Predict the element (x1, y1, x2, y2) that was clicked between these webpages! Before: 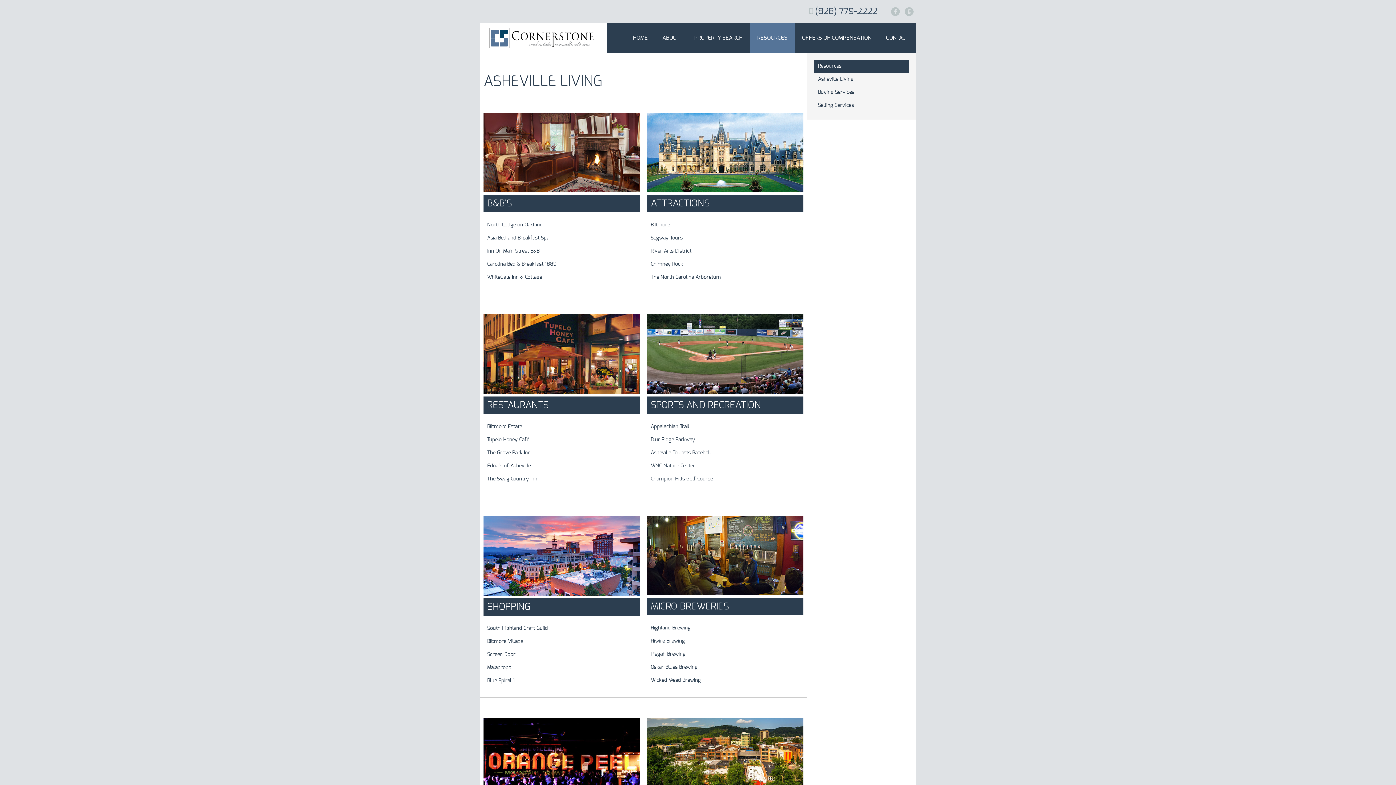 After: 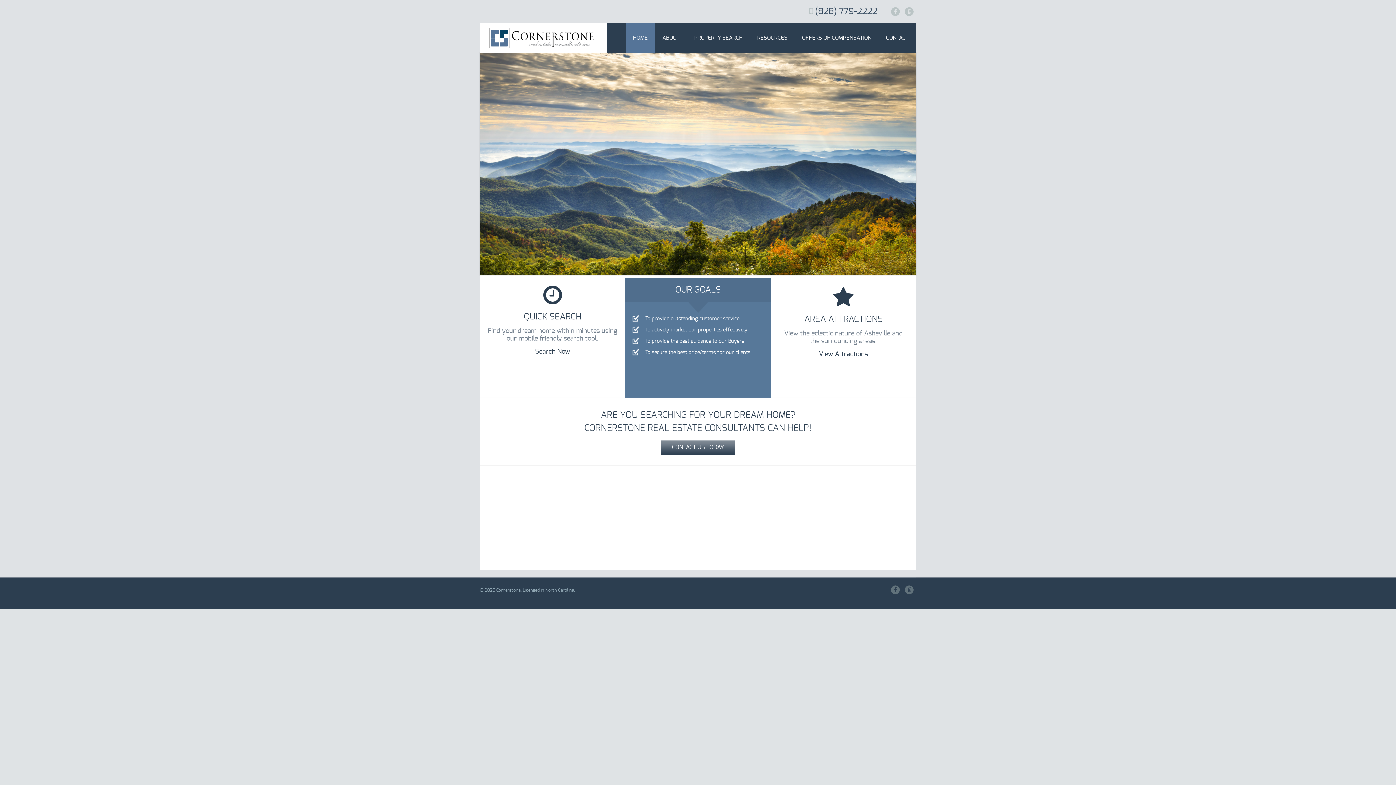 Action: bbox: (480, 23, 607, 52)